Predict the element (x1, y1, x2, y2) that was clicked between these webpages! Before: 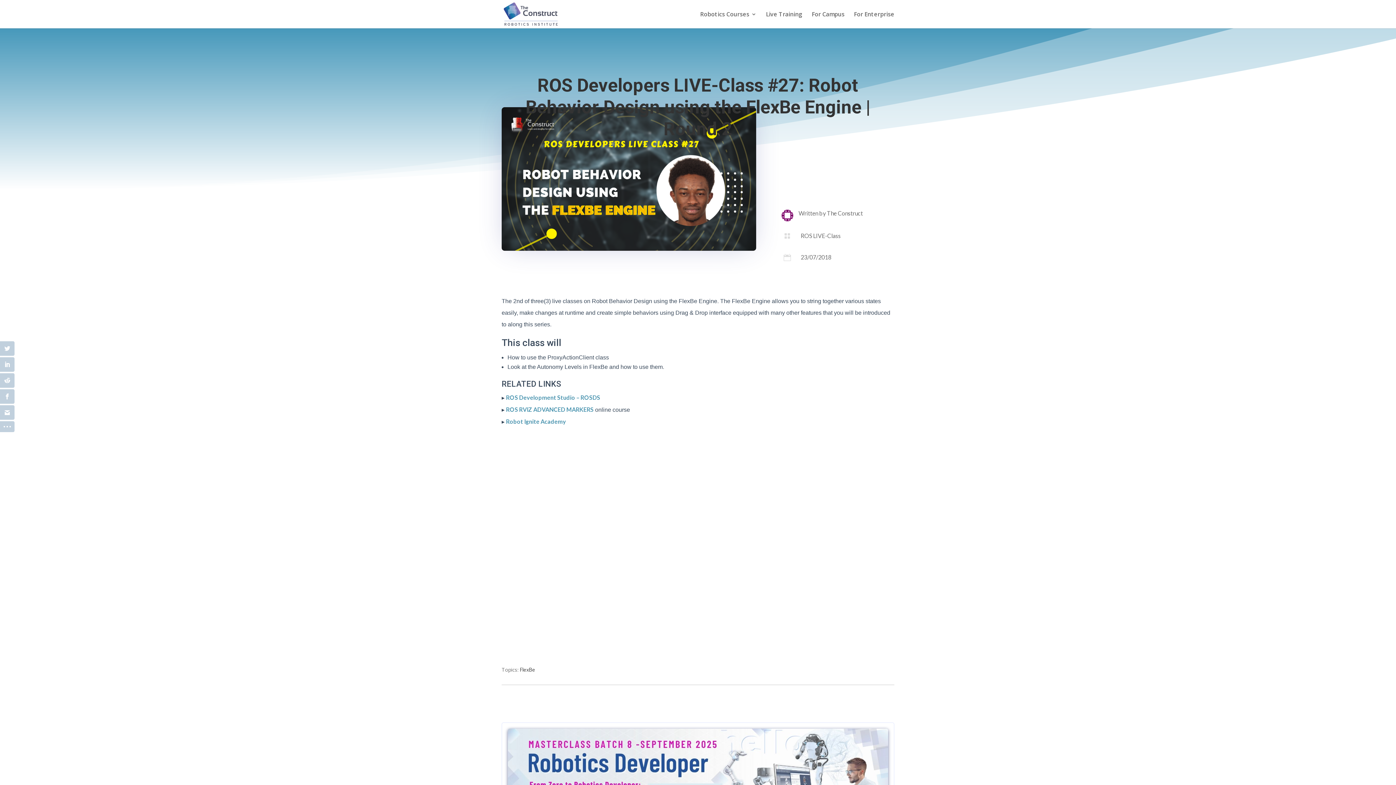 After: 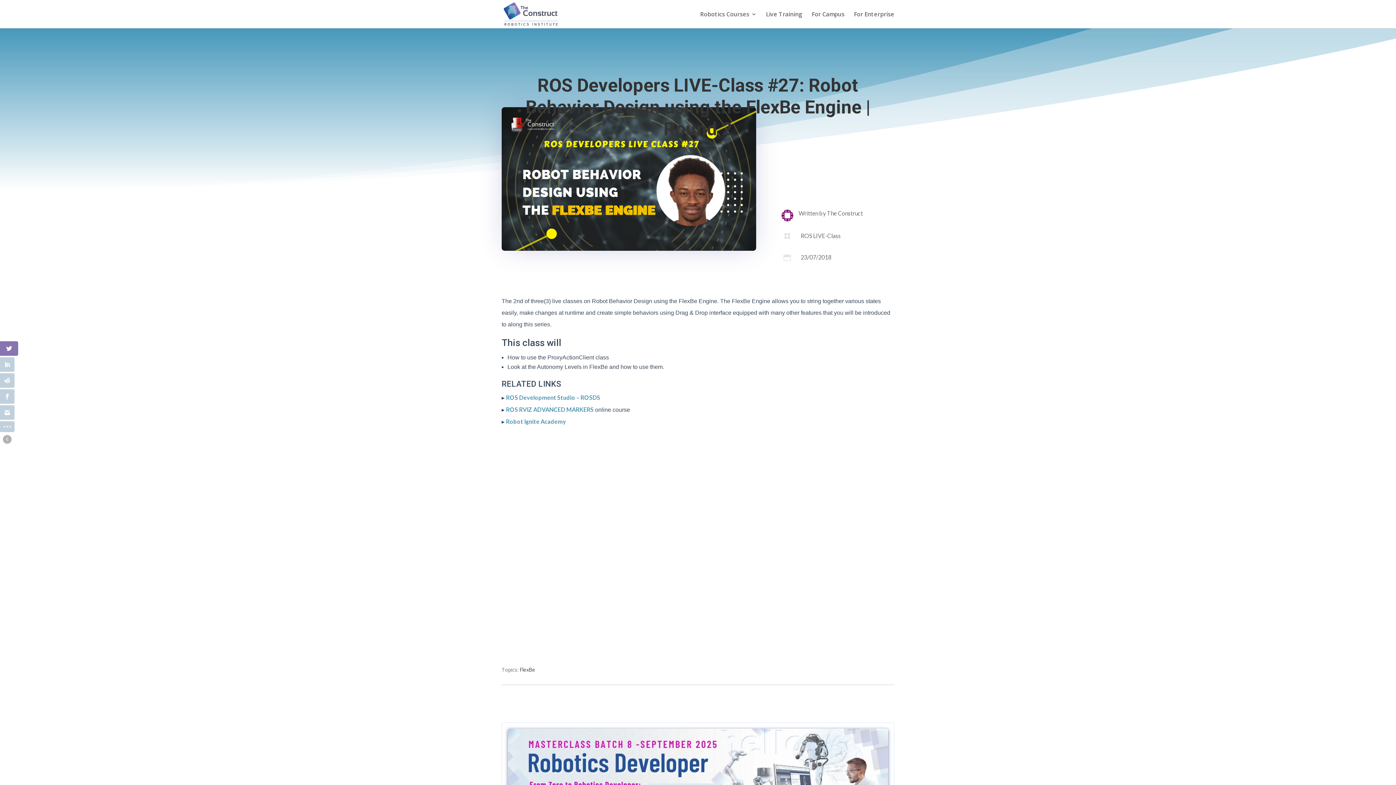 Action: bbox: (0, 341, 14, 356)